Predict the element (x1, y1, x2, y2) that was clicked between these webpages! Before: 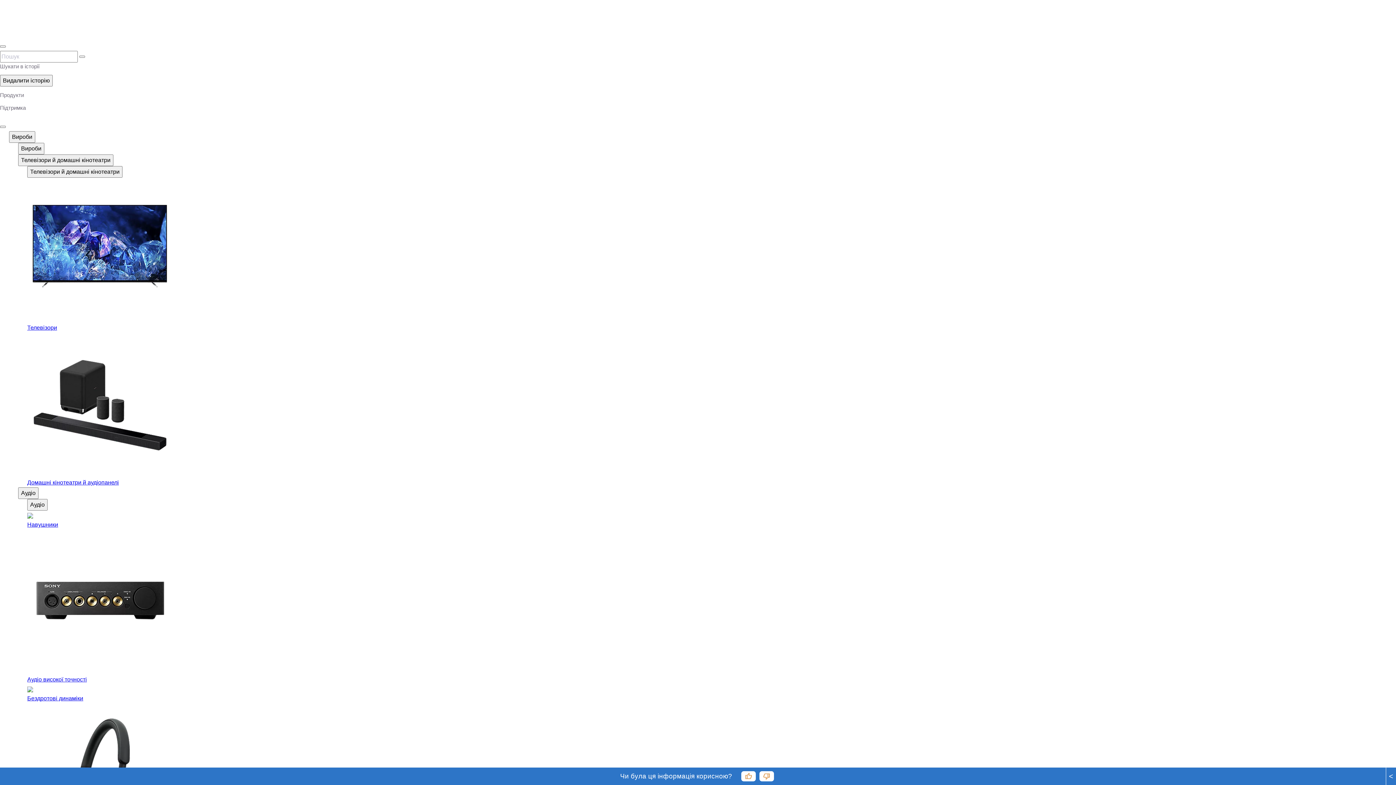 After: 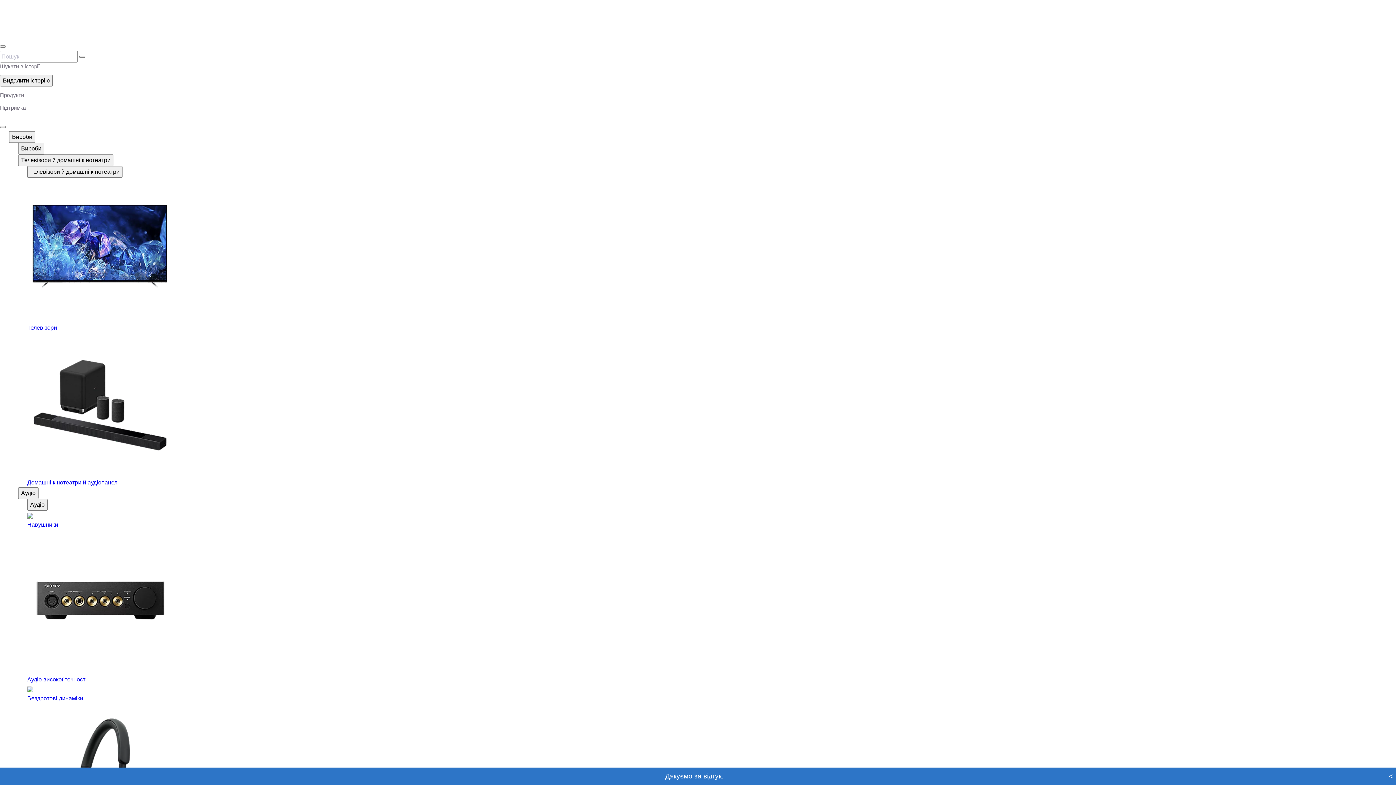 Action: label: thumb_up bbox: (742, 772, 754, 781)